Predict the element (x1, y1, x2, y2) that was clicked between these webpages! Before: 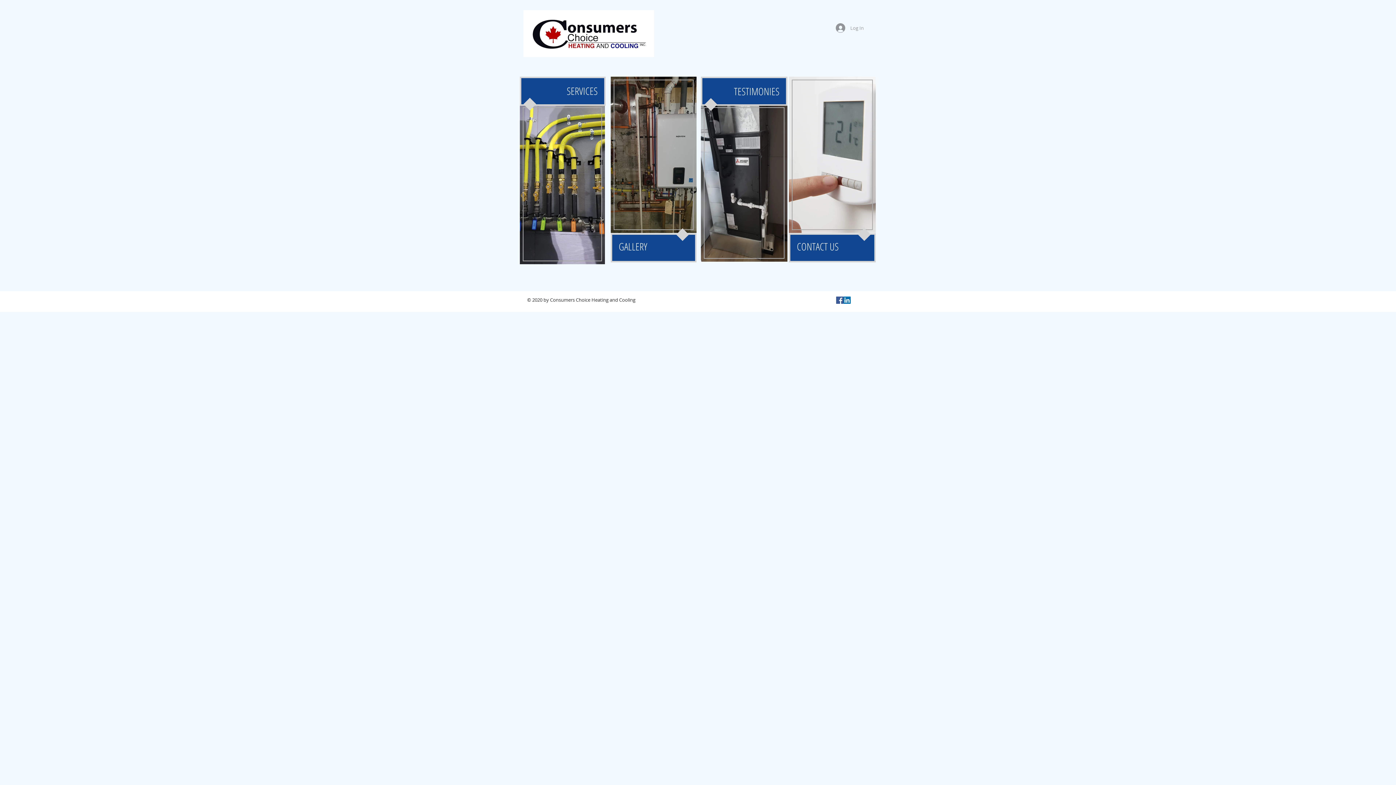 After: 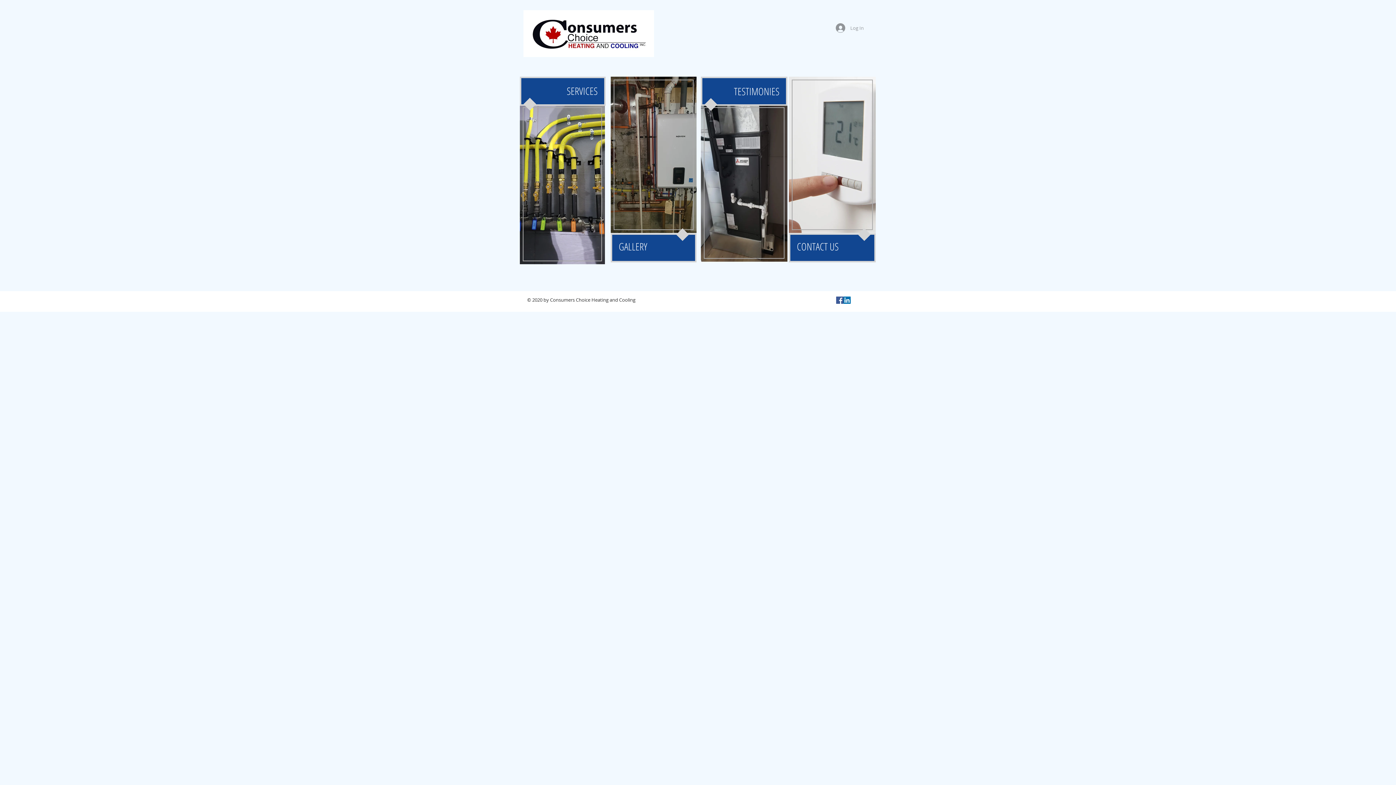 Action: bbox: (843, 296, 850, 304) label: LinkedIn Social Icon